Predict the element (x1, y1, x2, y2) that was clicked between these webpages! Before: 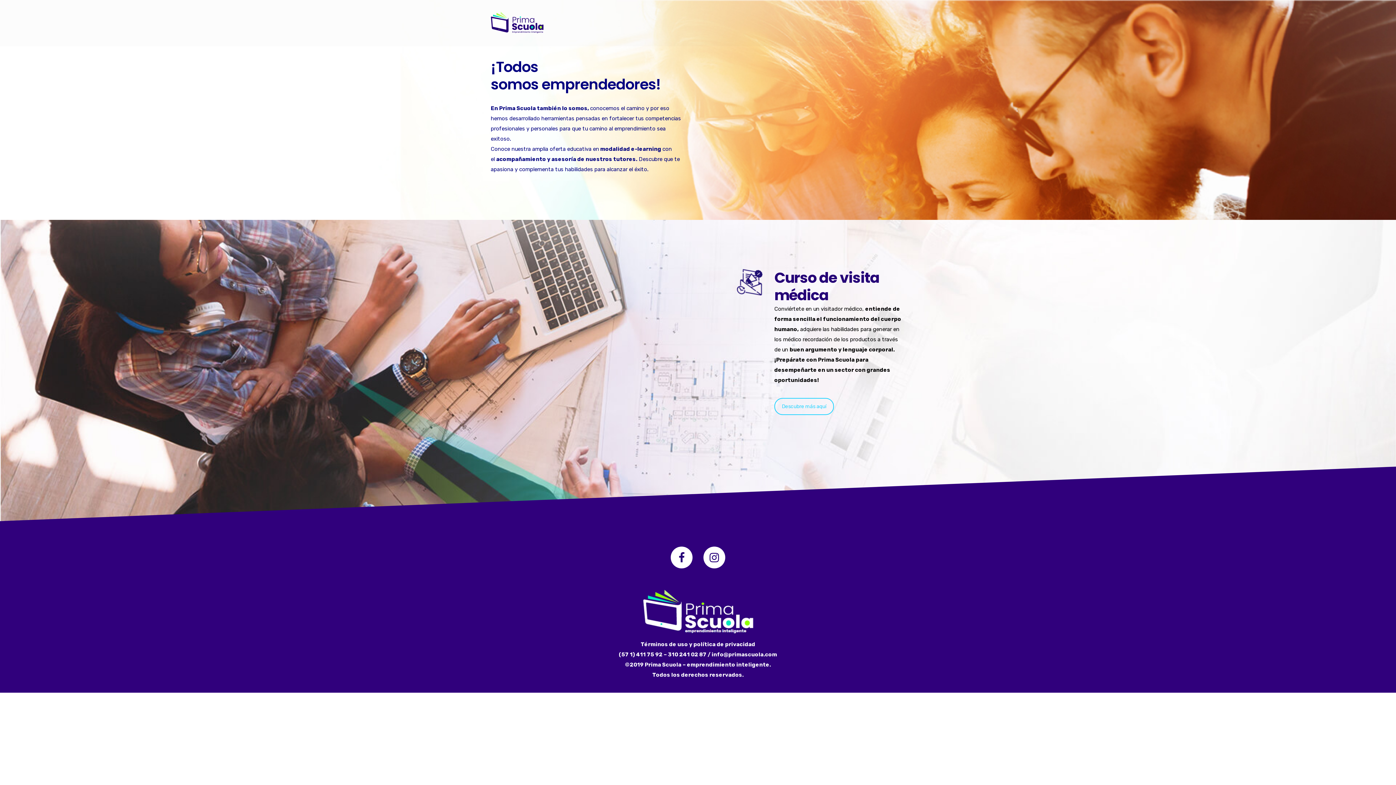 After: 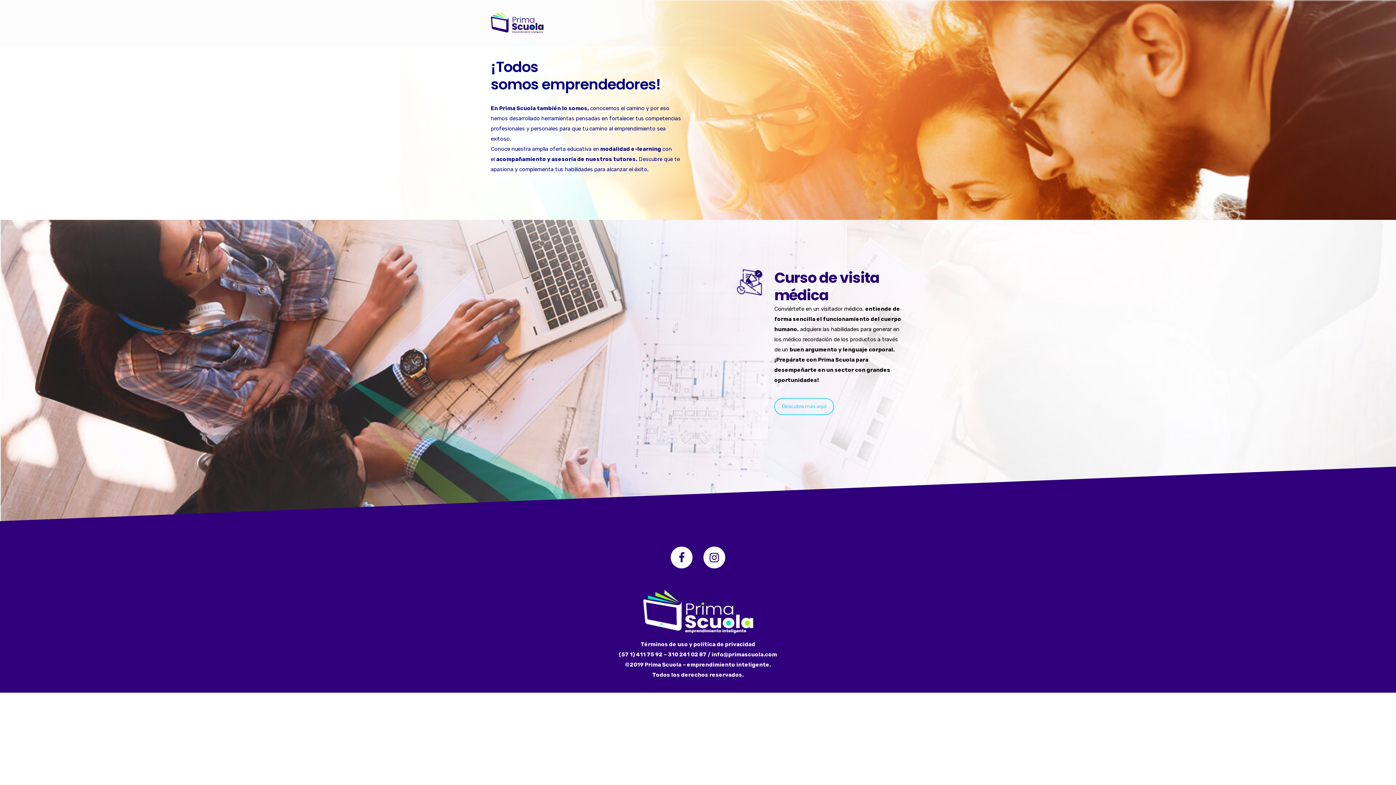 Action: bbox: (671, 547, 692, 567)